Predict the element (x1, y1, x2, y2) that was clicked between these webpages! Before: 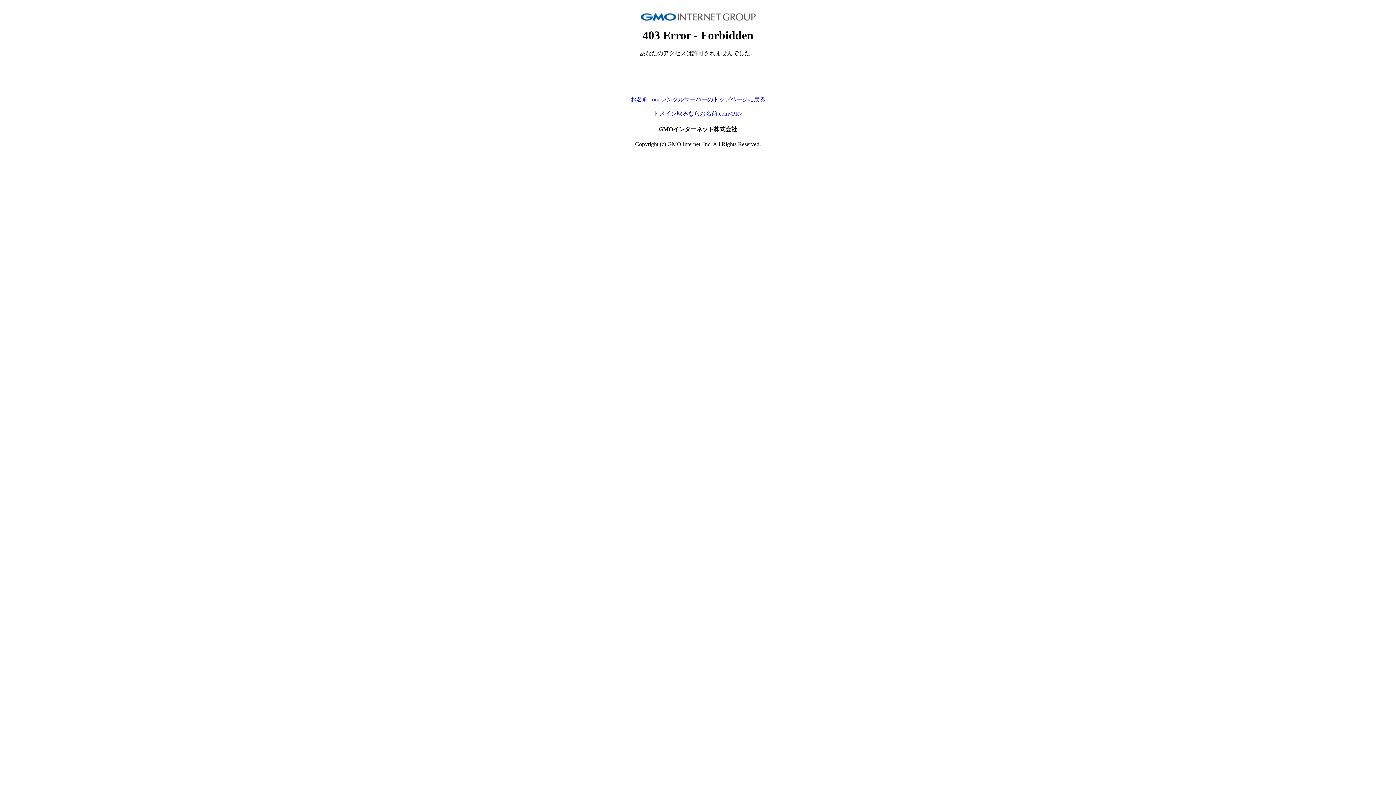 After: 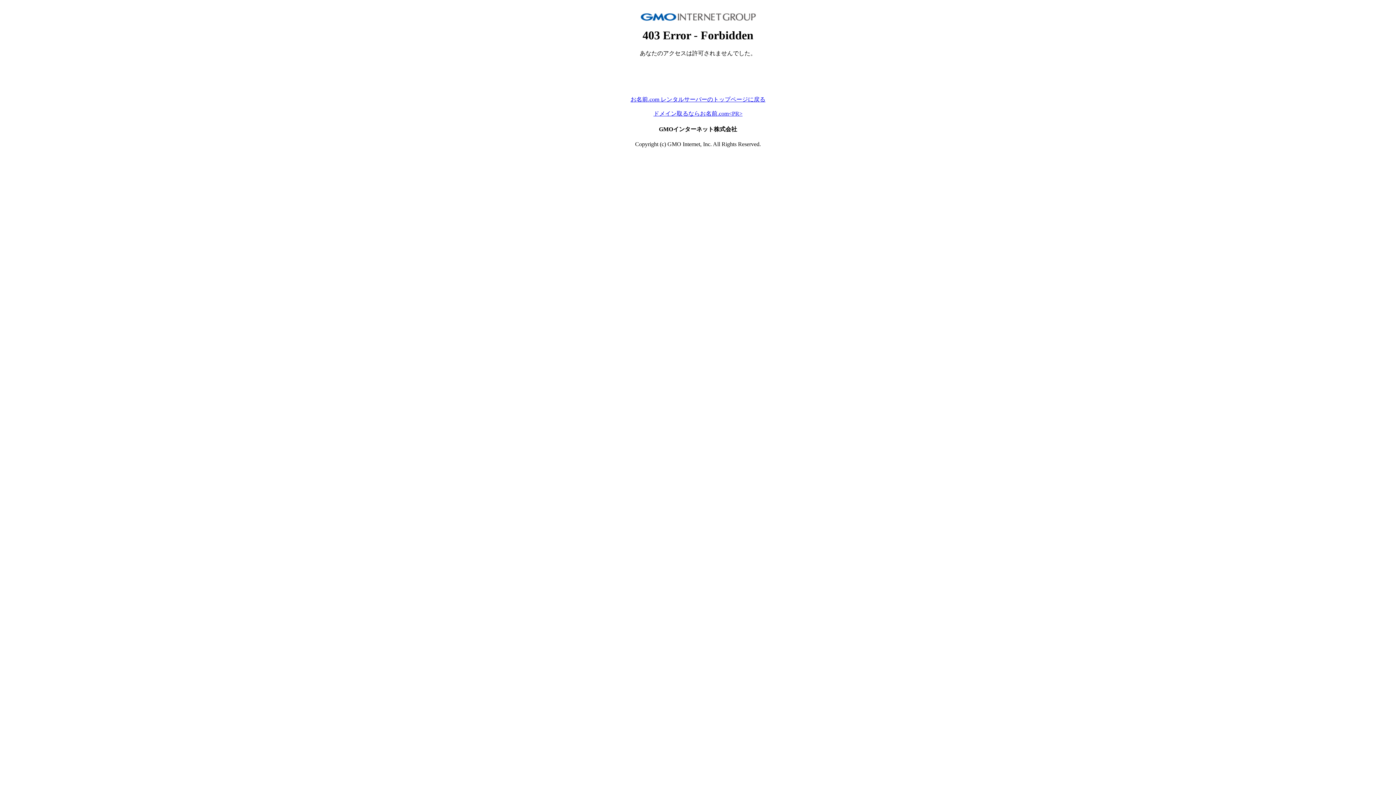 Action: label: お名前.com レンタルサーバーのトップページに戻る bbox: (630, 96, 765, 102)